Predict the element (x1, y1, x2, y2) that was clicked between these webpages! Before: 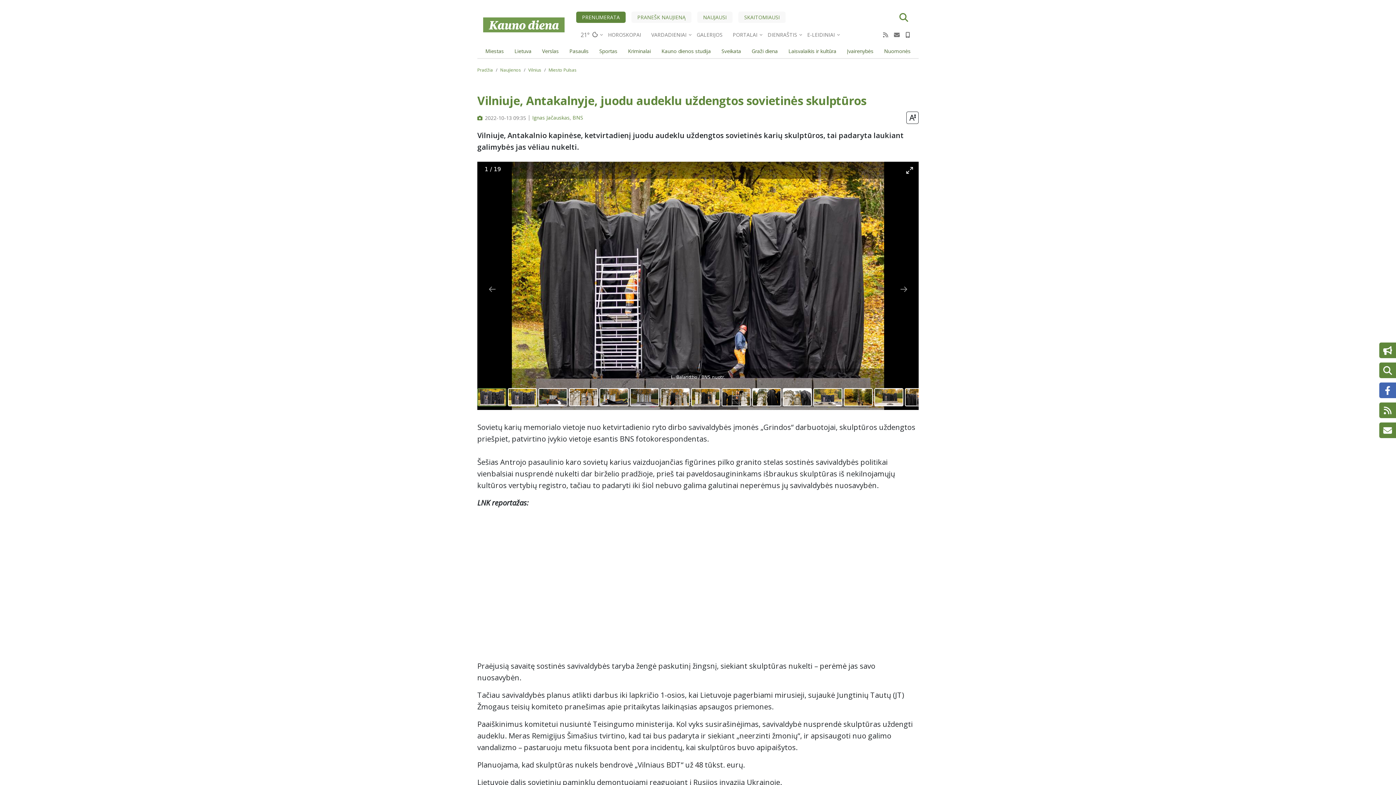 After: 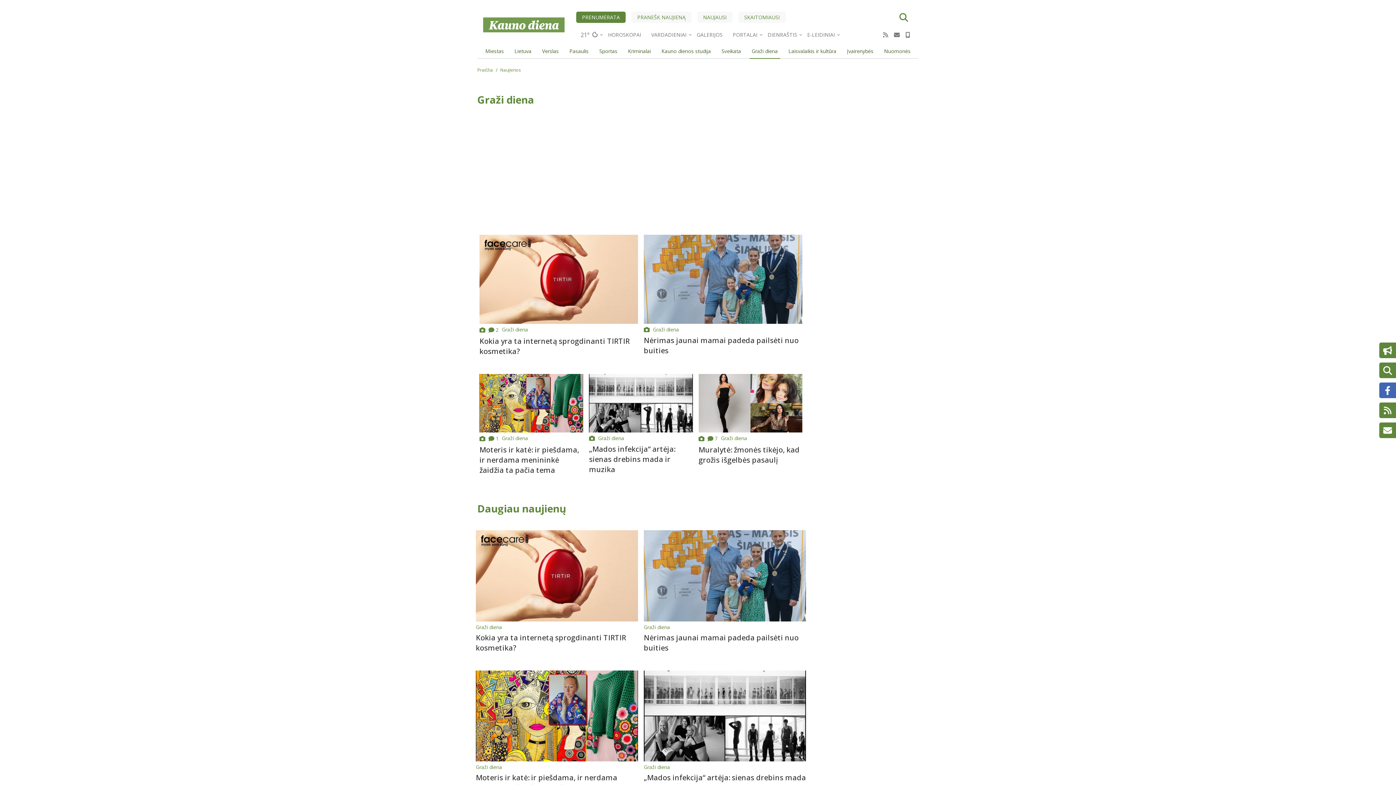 Action: bbox: (749, 44, 780, 58) label: Graži diena